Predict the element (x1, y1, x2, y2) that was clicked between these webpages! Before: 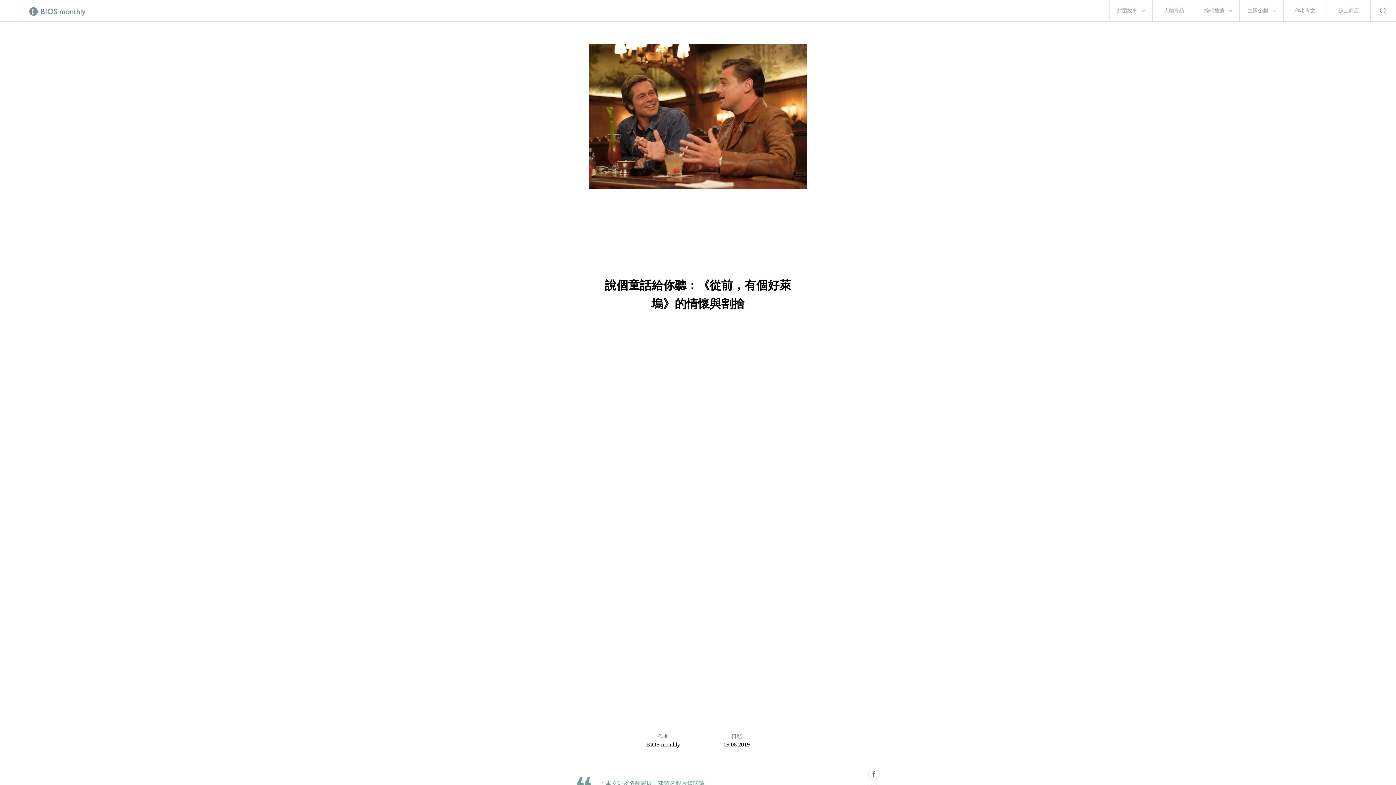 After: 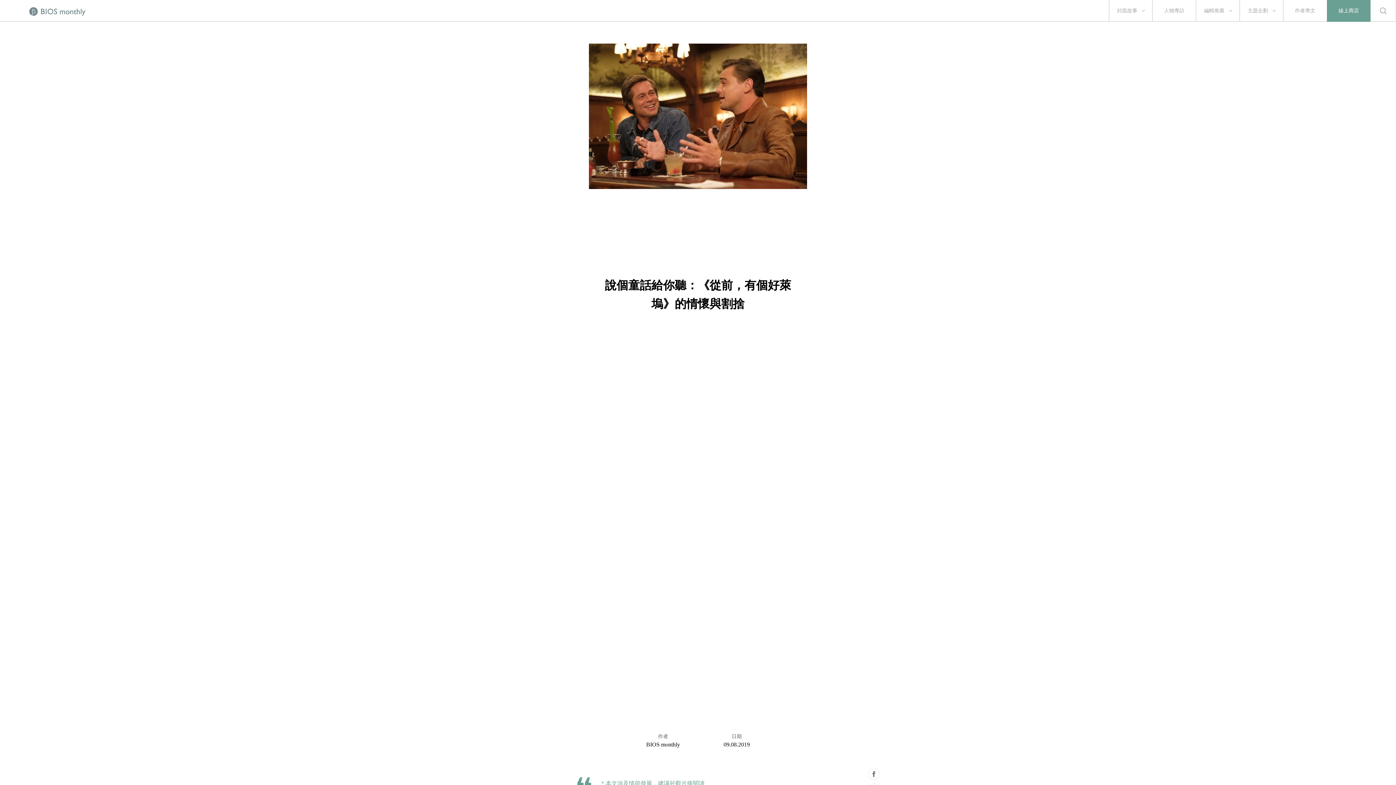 Action: bbox: (1338, 0, 1359, 21) label: 線上商店